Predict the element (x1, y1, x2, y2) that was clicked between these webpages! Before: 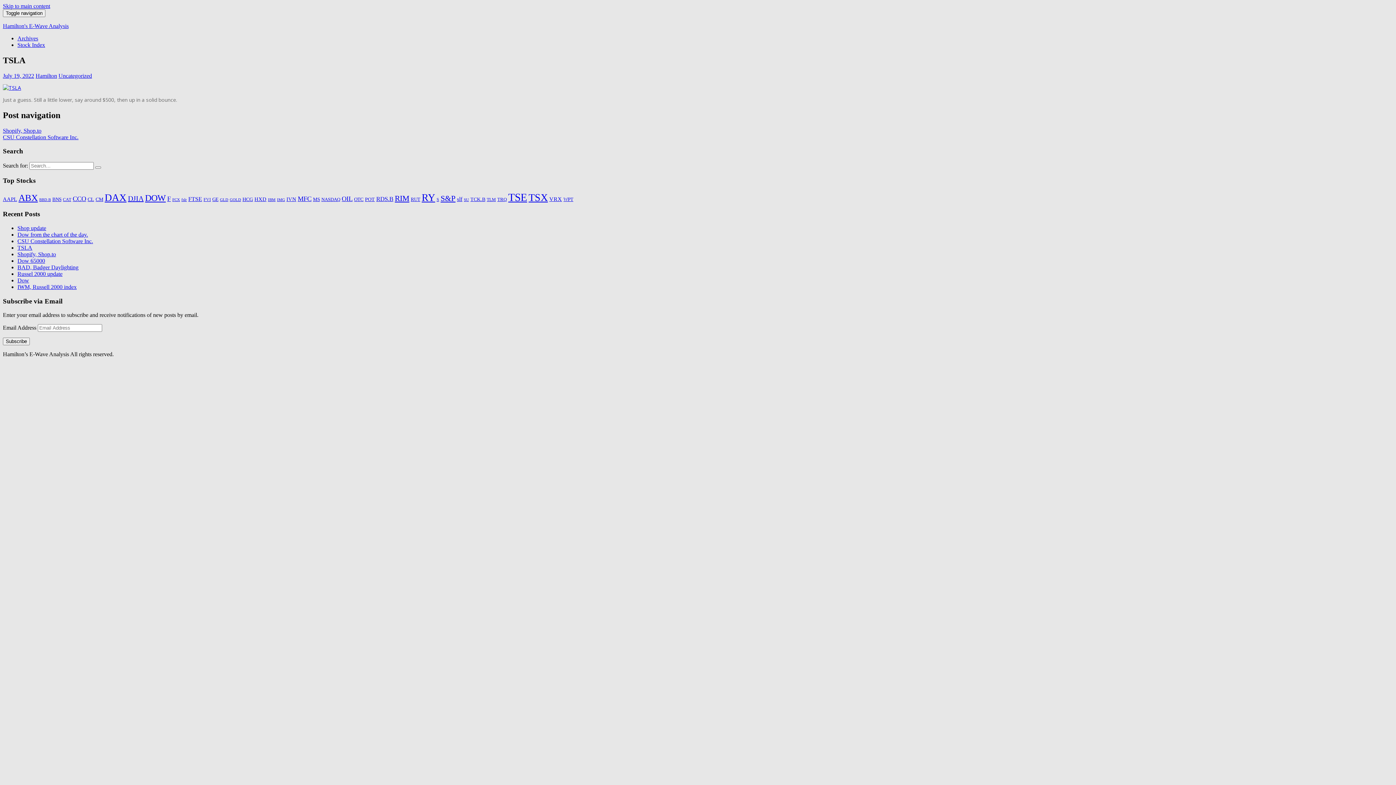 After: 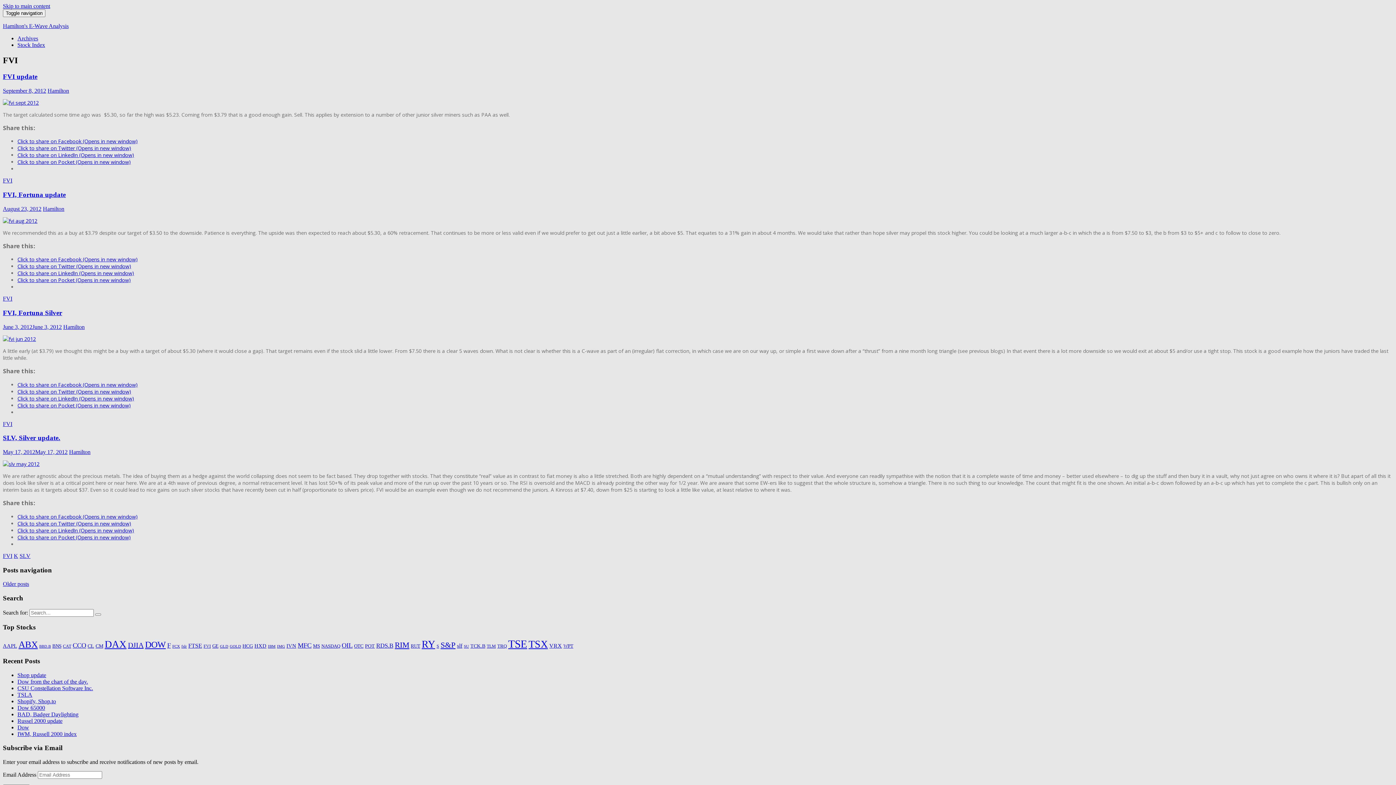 Action: label: FVI (16 items) bbox: (203, 196, 210, 202)